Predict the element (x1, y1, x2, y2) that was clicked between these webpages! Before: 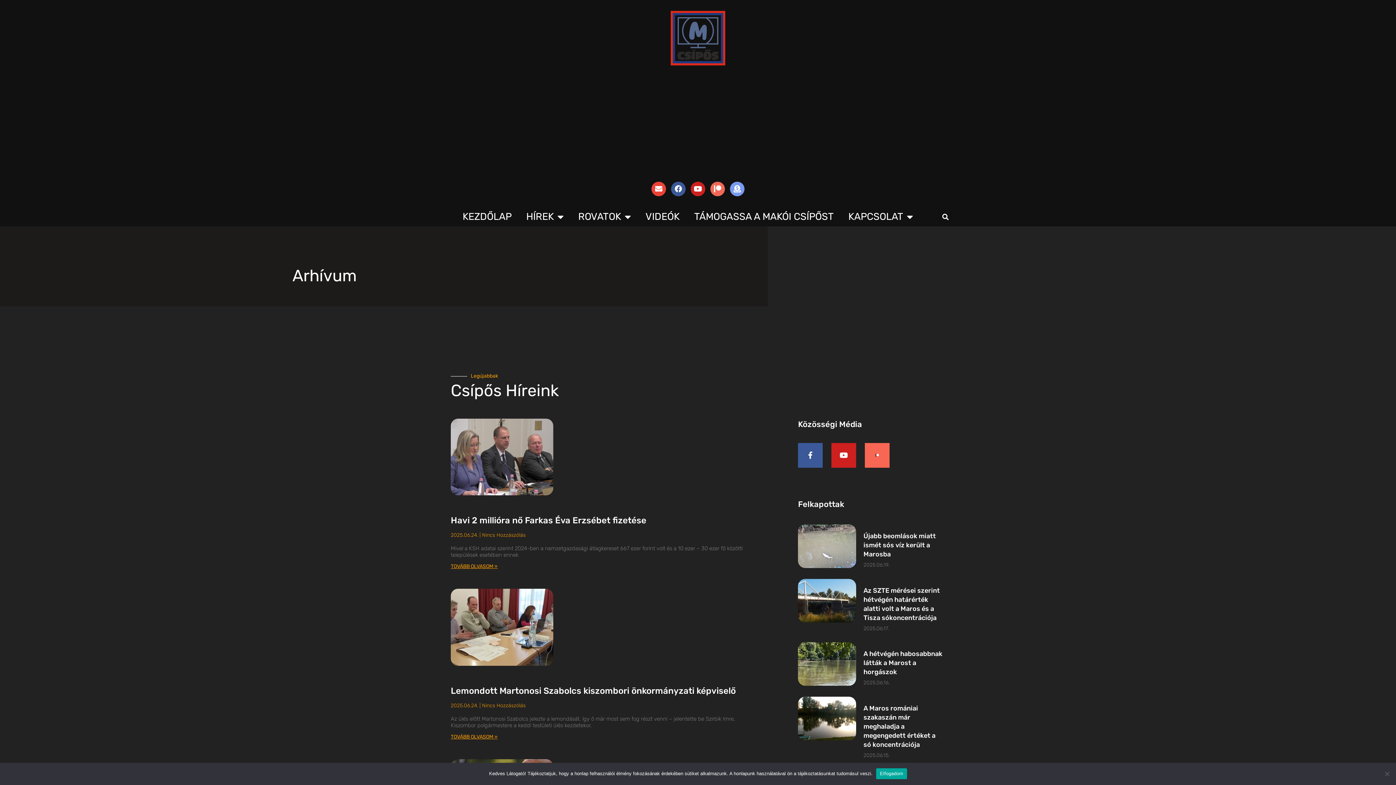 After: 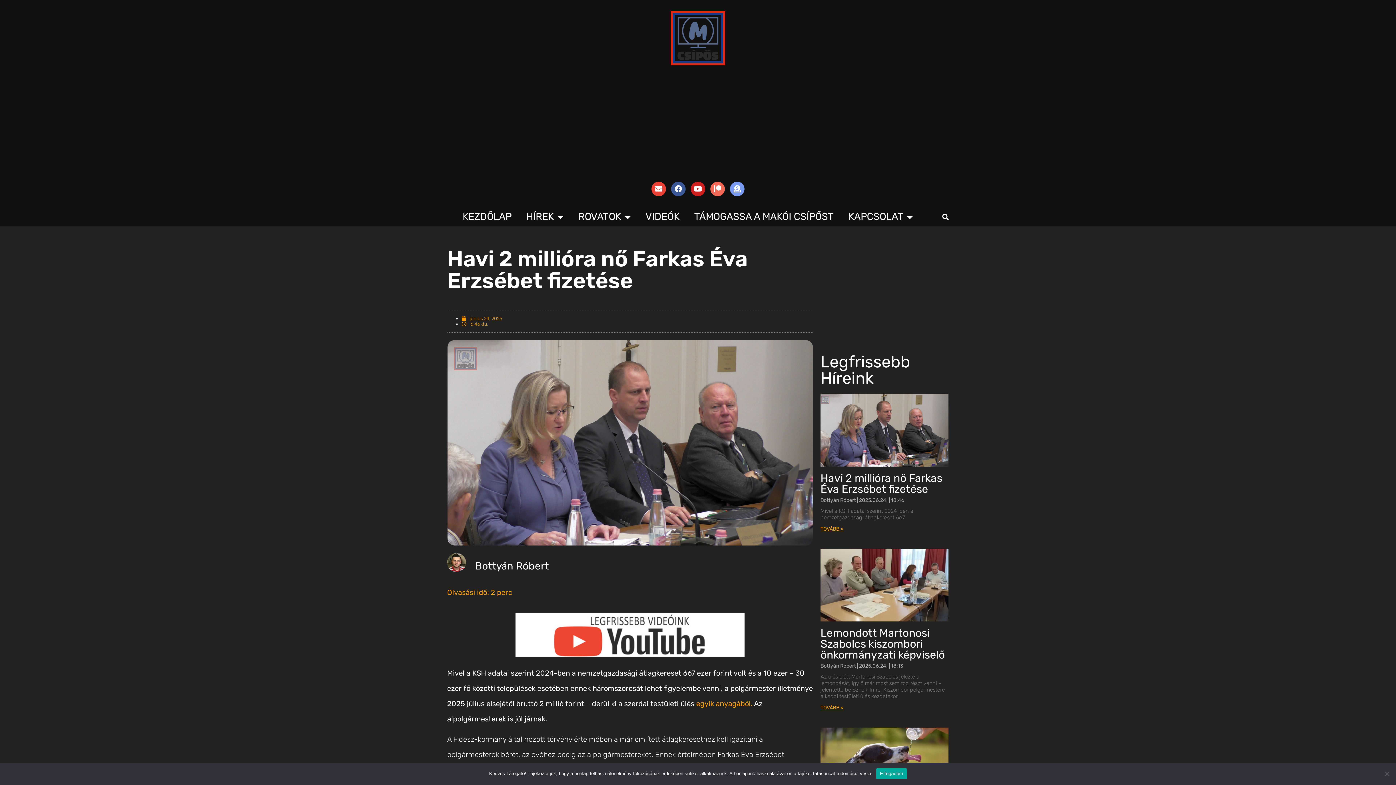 Action: bbox: (450, 515, 646, 525) label: Havi 2 millióra nő Farkas Éva Erzsébet fizetése